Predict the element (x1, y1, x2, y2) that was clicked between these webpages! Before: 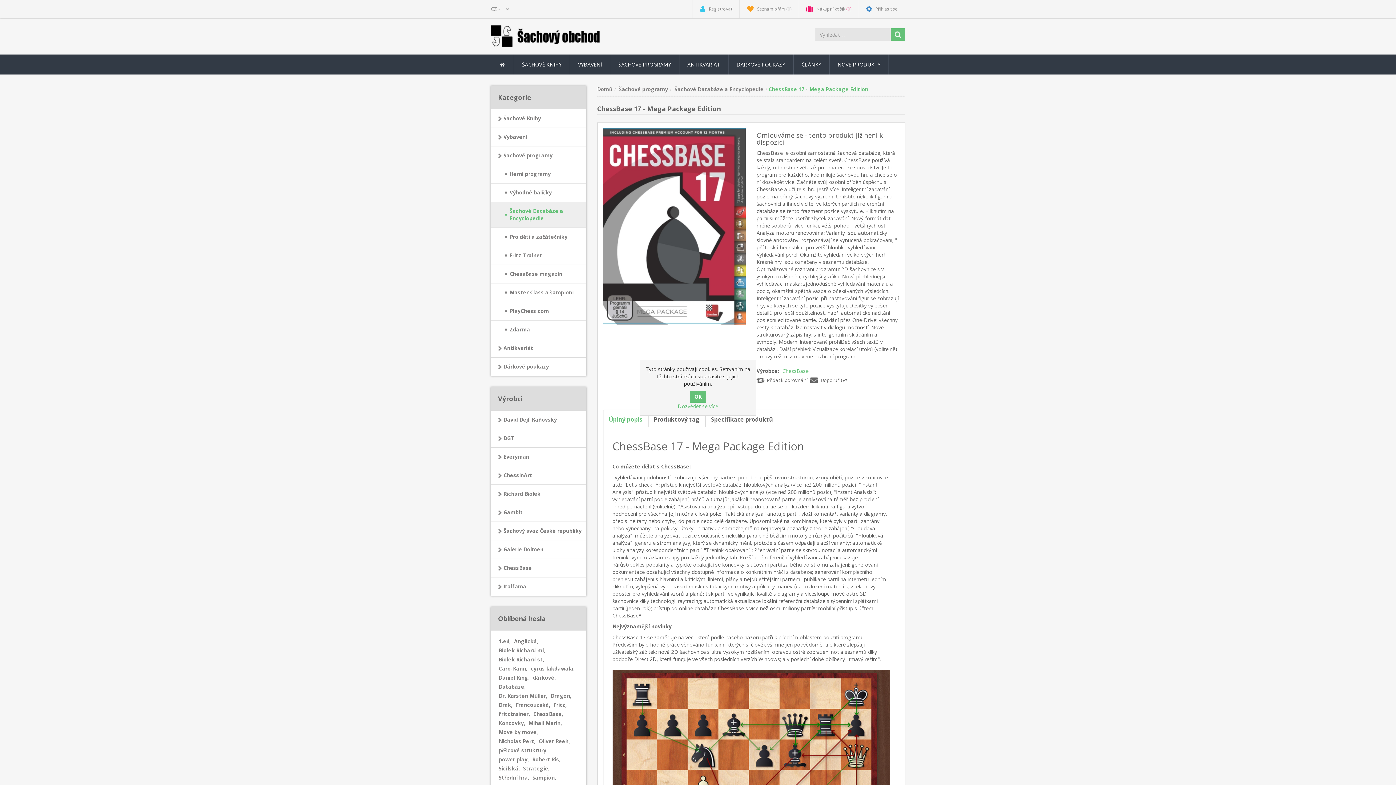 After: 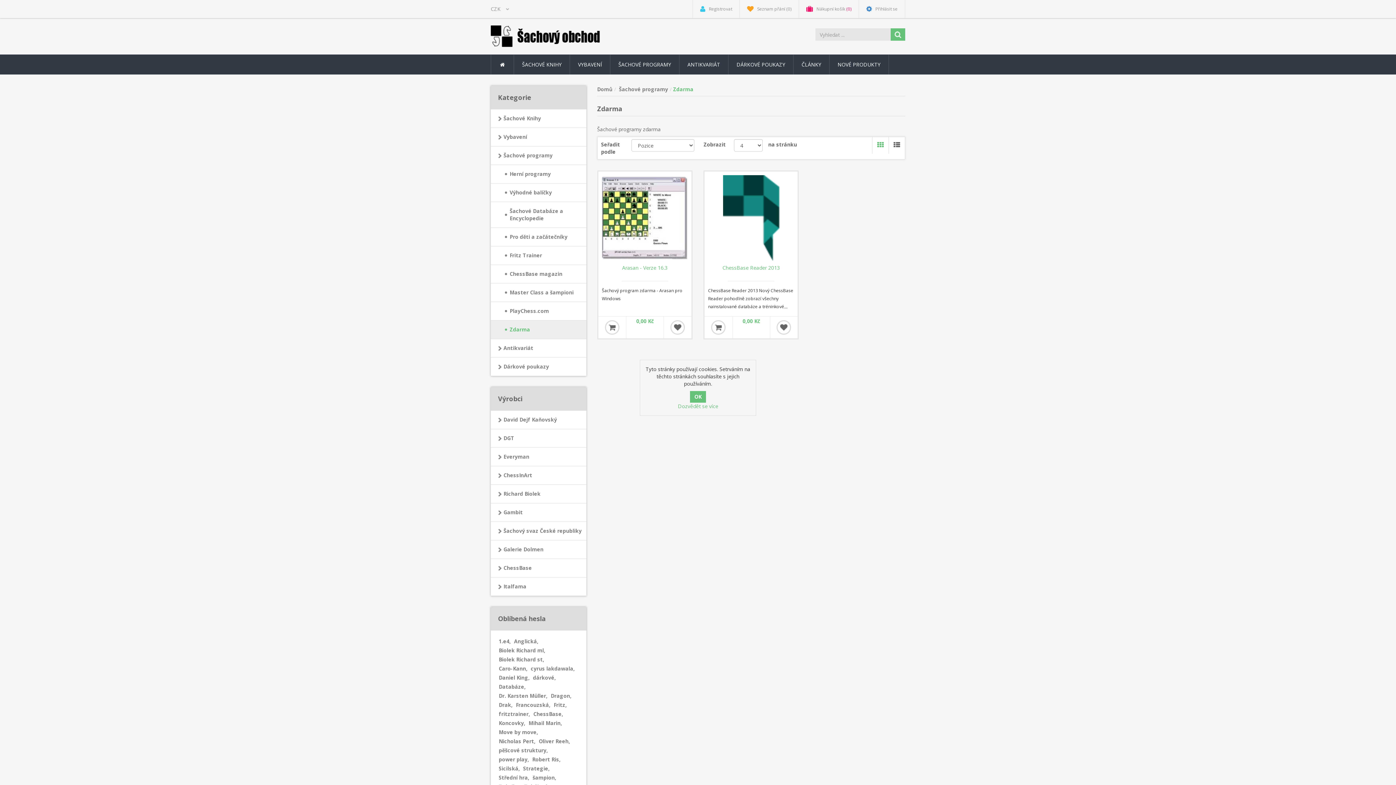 Action: label: Zdarma bbox: (490, 320, 586, 339)